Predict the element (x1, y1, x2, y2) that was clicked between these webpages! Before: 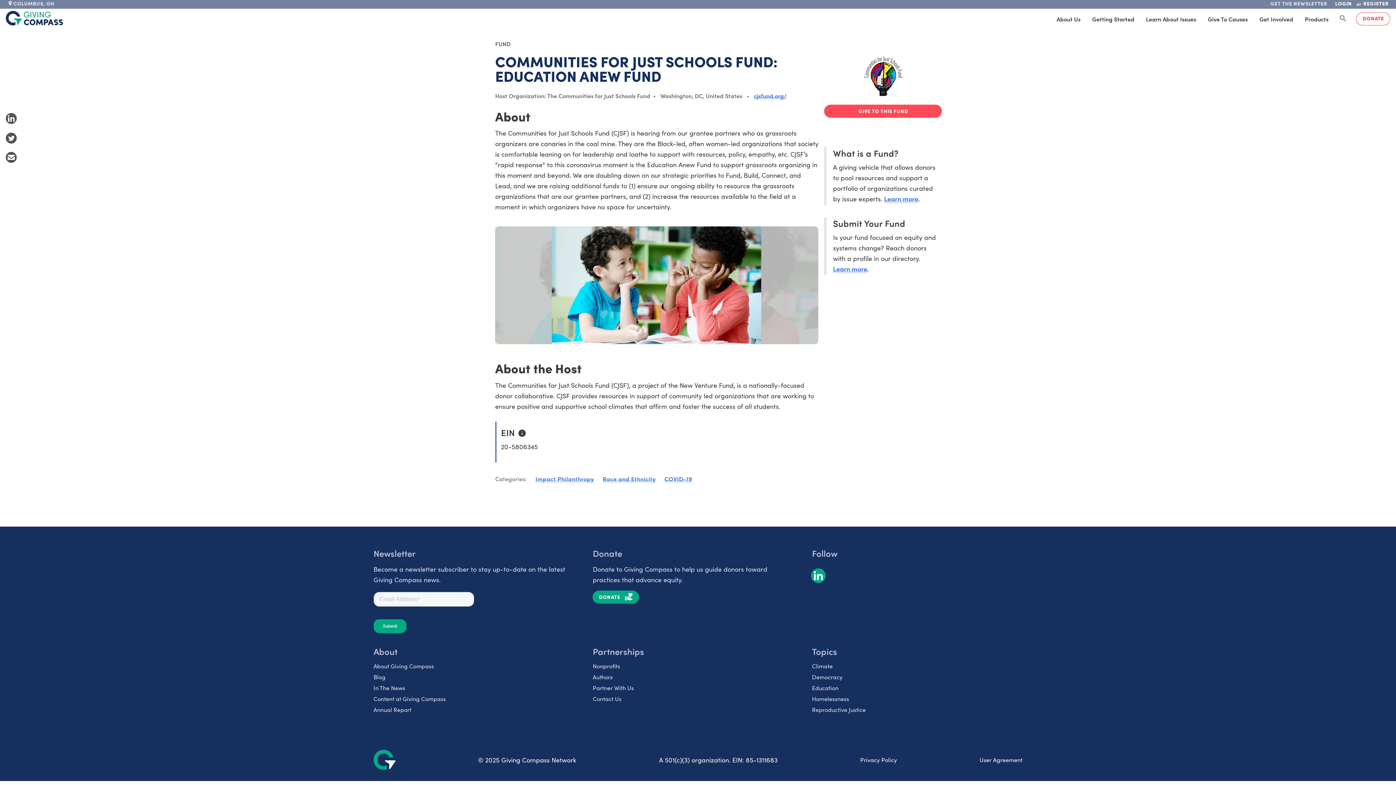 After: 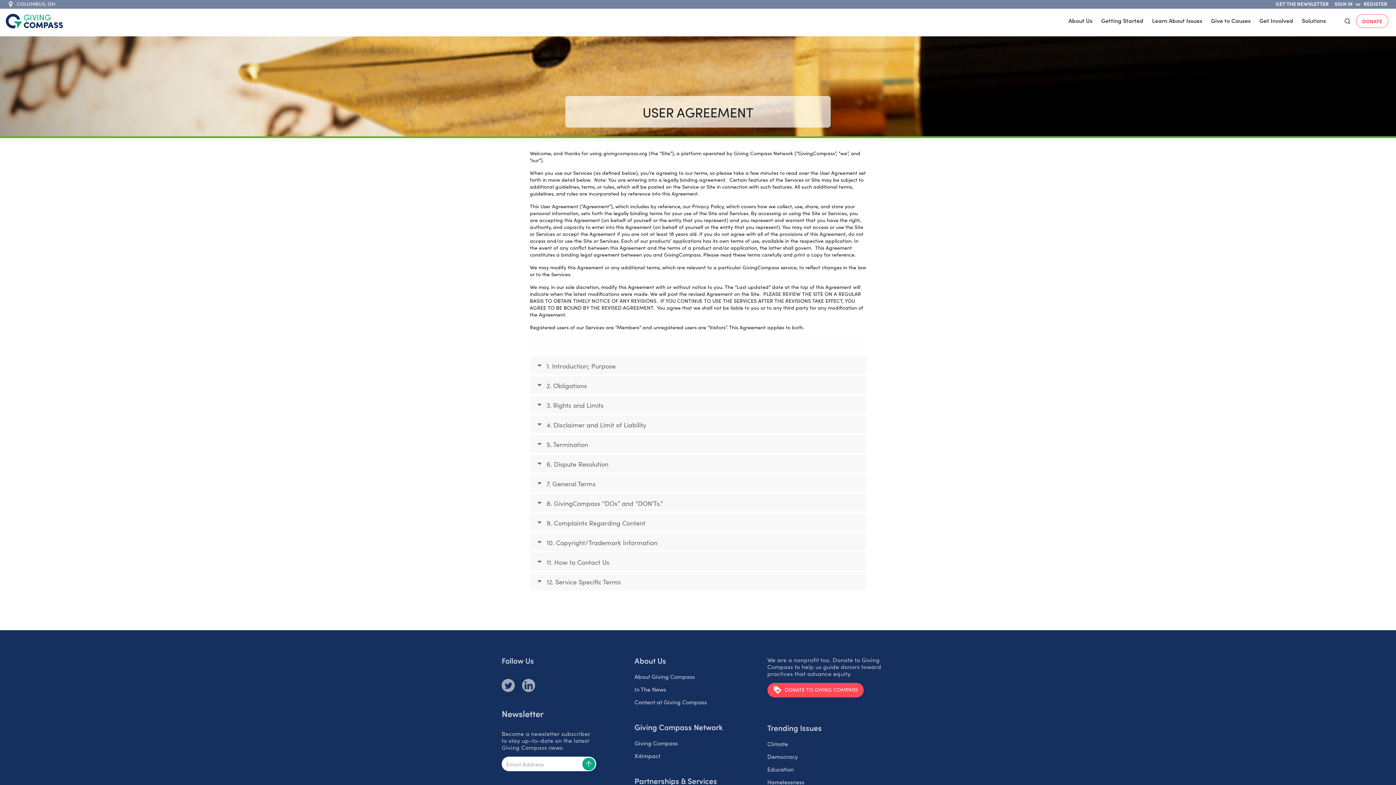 Action: bbox: (979, 755, 1022, 764) label: User Agreement